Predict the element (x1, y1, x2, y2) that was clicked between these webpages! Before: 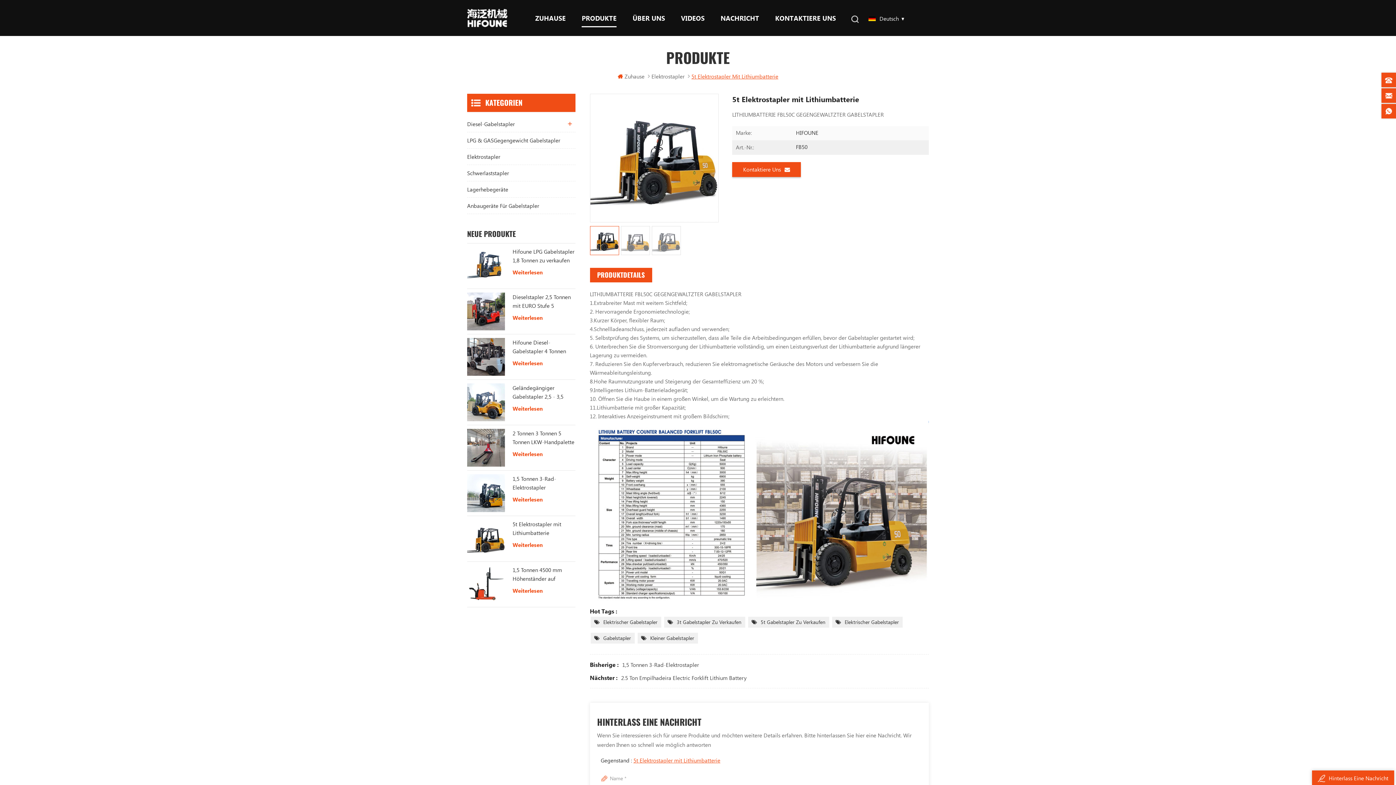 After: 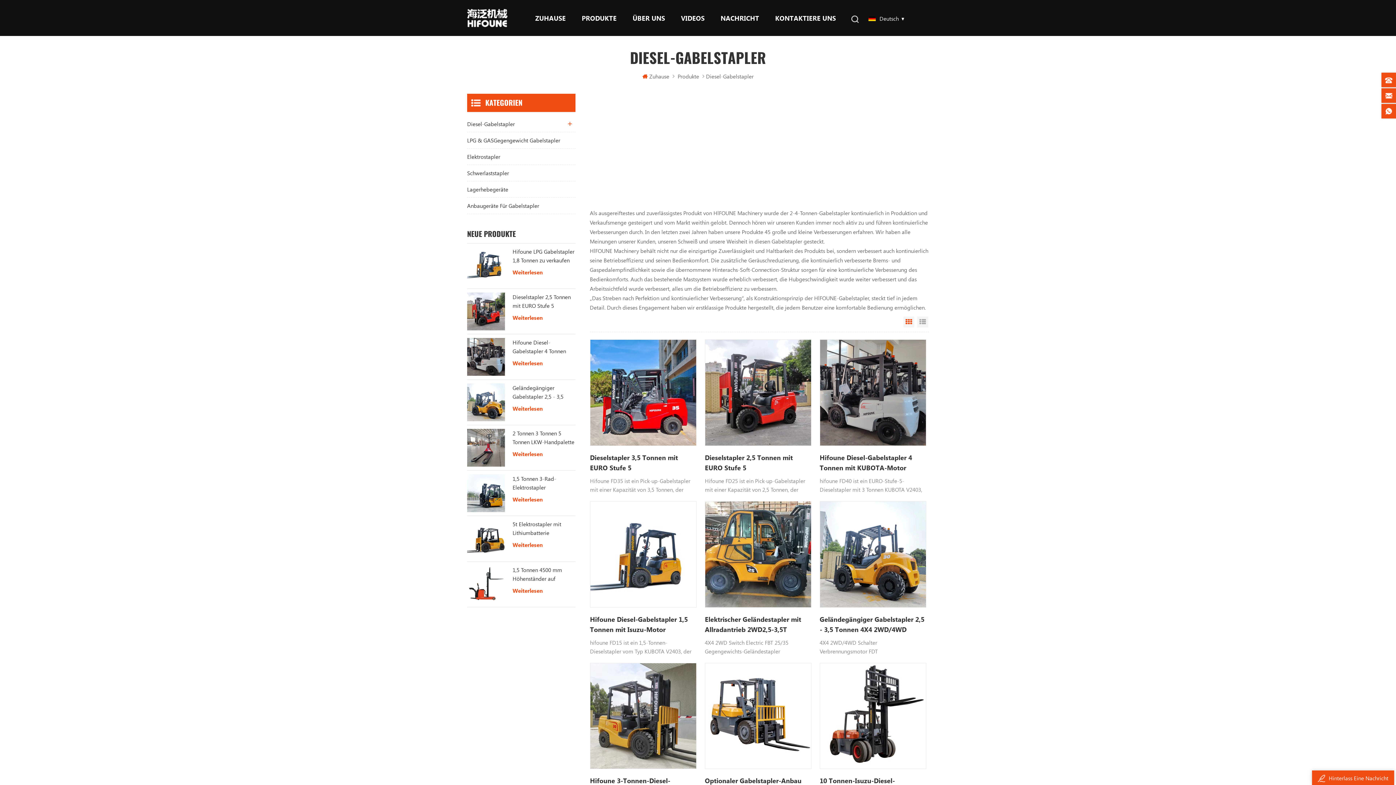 Action: bbox: (467, 115, 575, 132) label: Diesel-Gabelstapler